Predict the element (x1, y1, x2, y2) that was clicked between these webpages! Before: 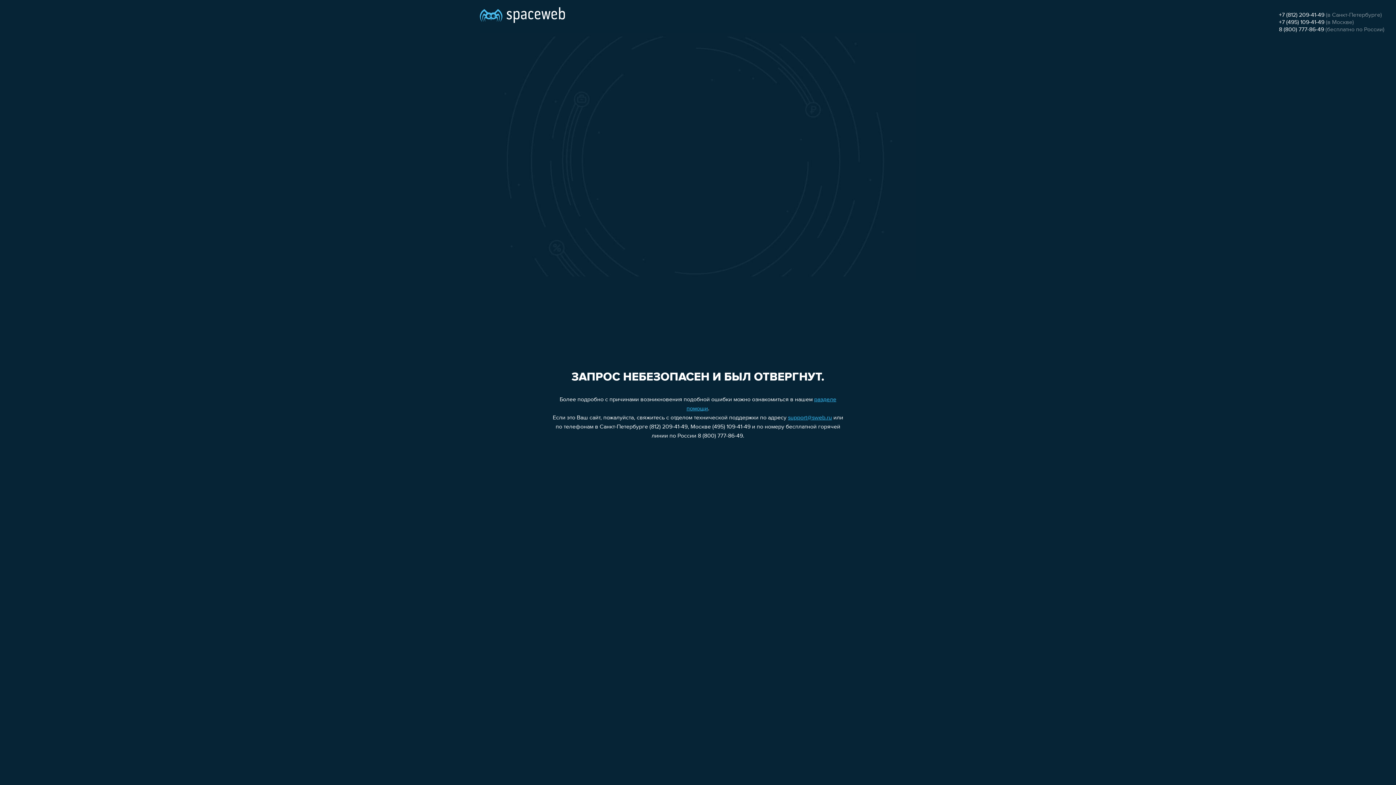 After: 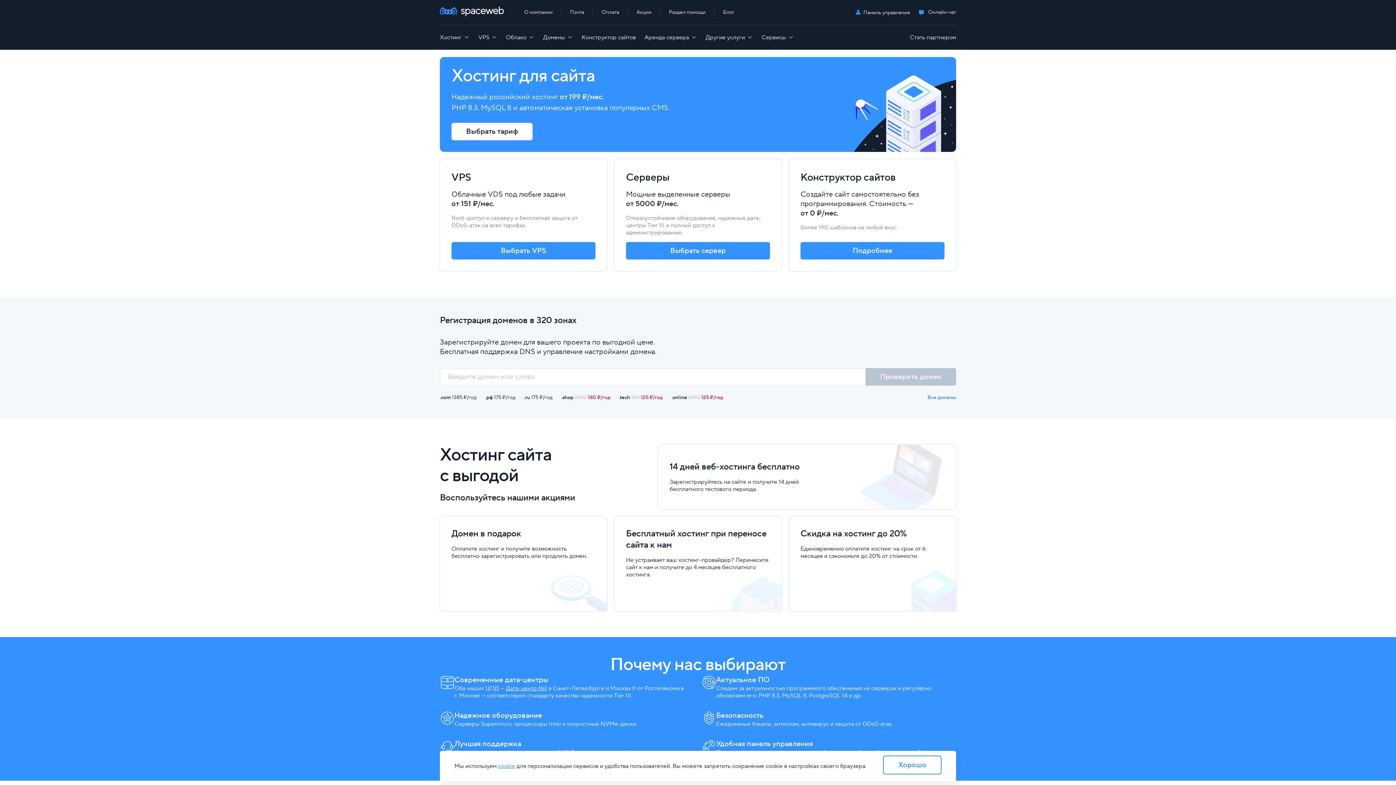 Action: bbox: (480, 0, 565, 25)